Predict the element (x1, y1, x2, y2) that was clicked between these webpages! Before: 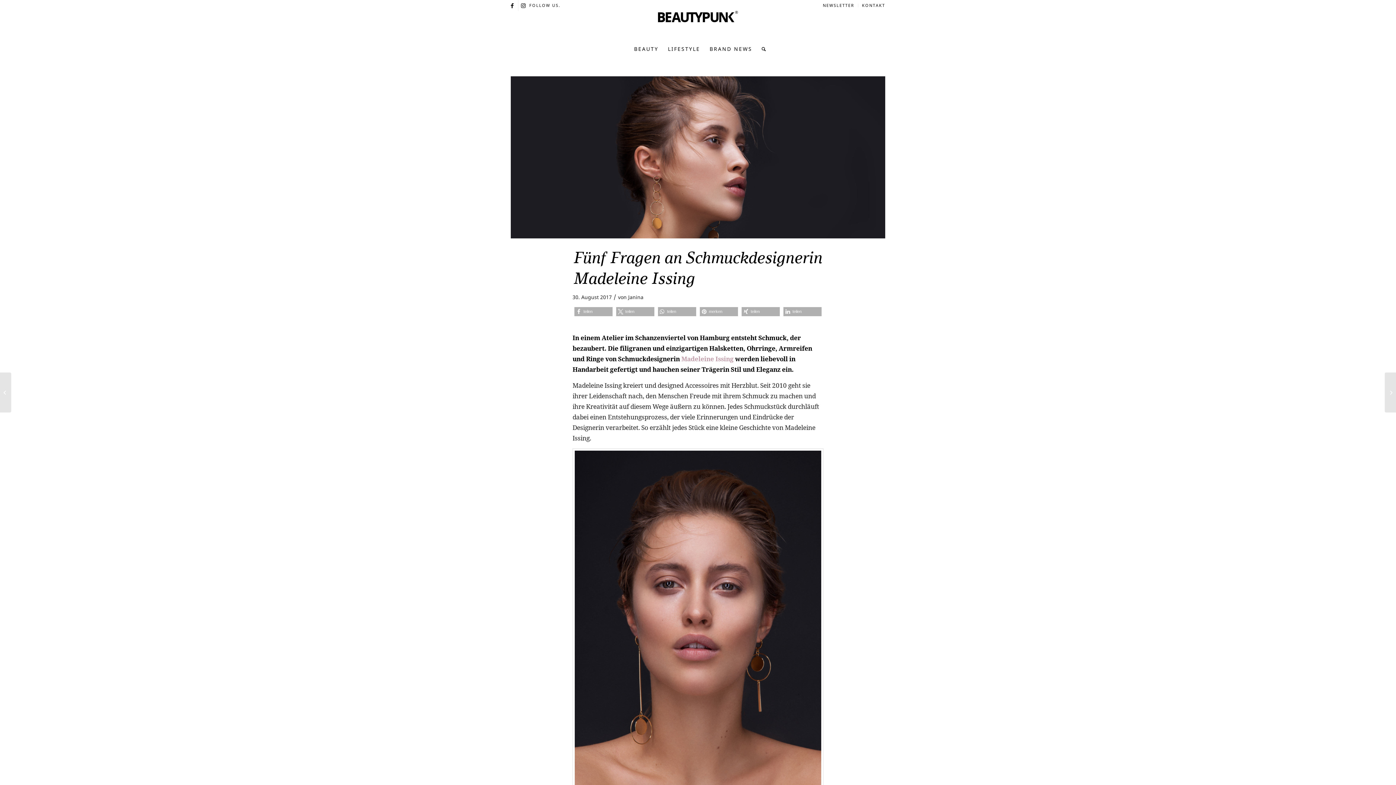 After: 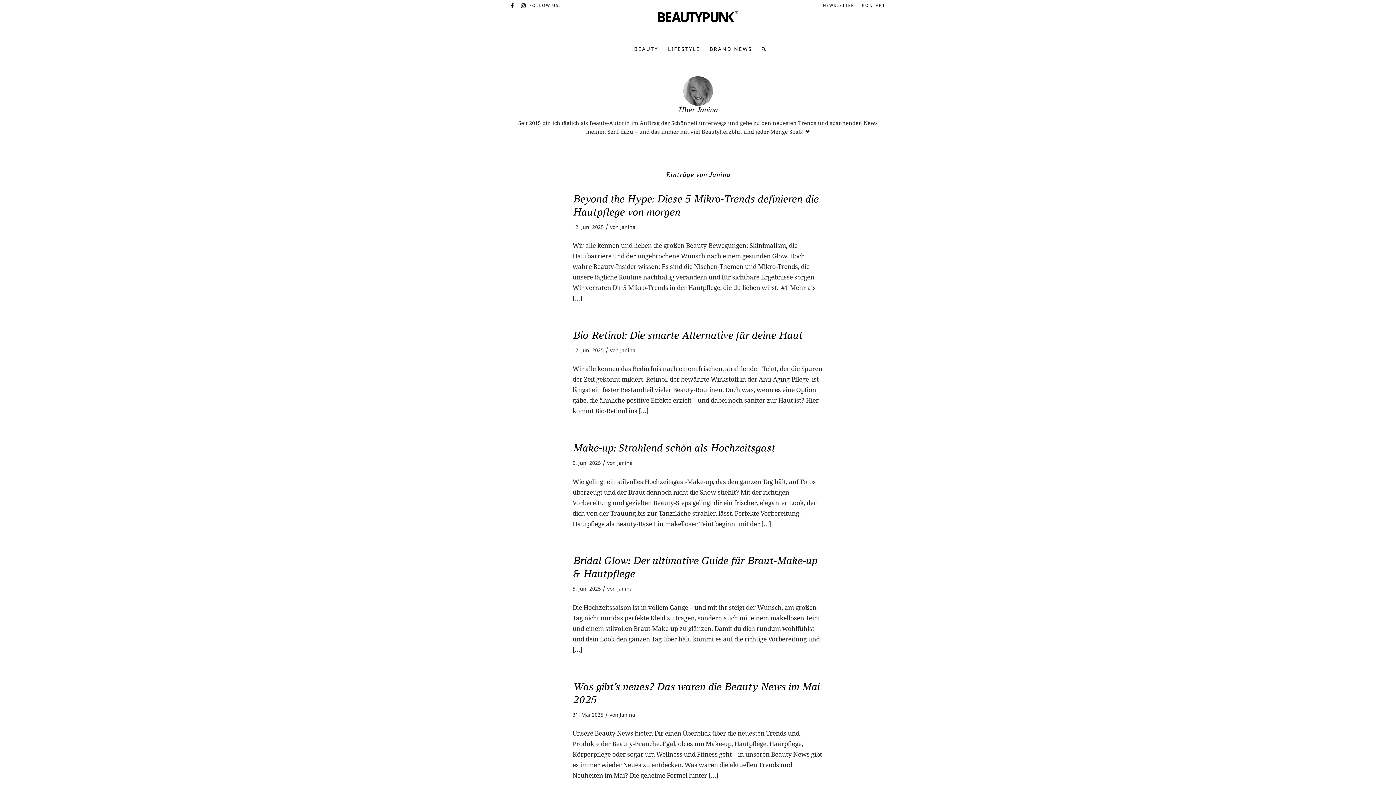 Action: label: Janina bbox: (628, 293, 643, 300)